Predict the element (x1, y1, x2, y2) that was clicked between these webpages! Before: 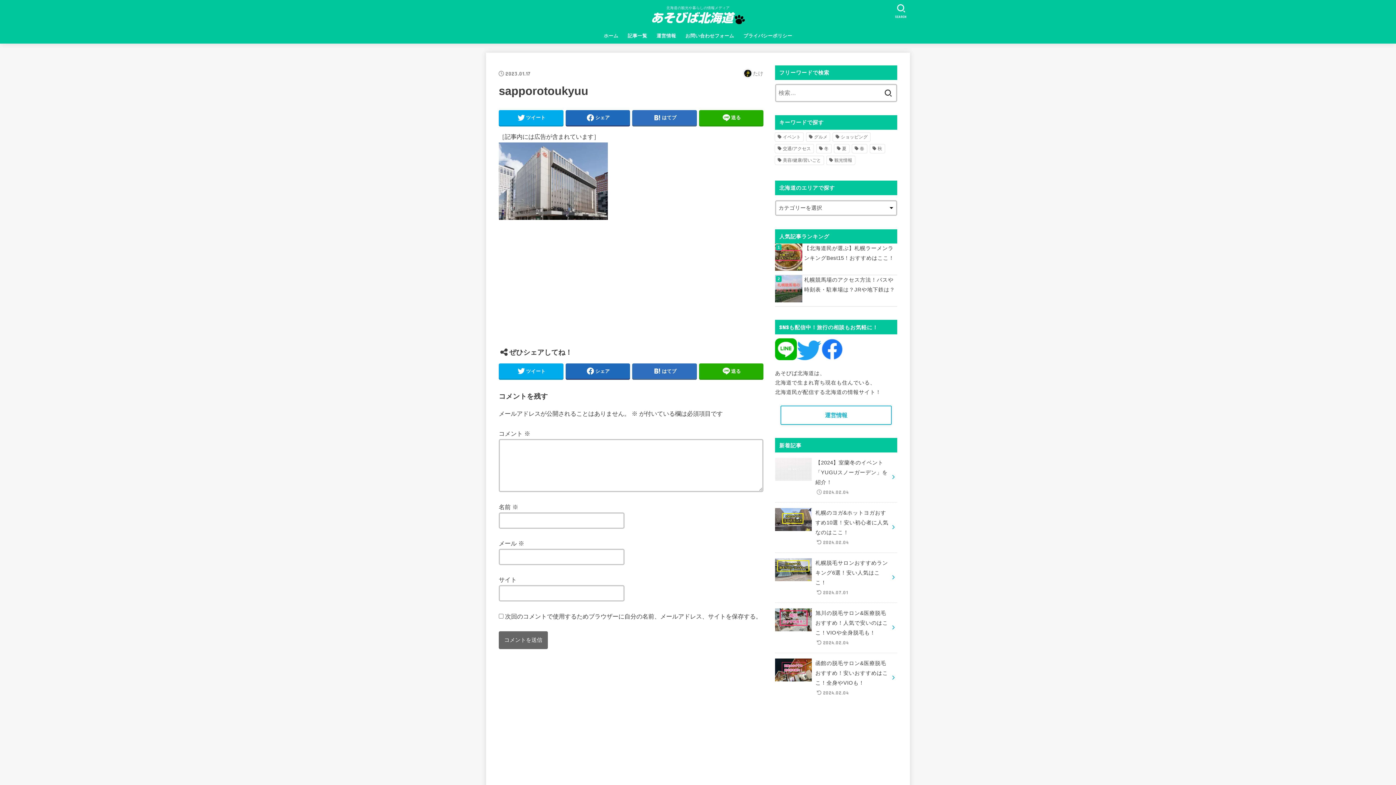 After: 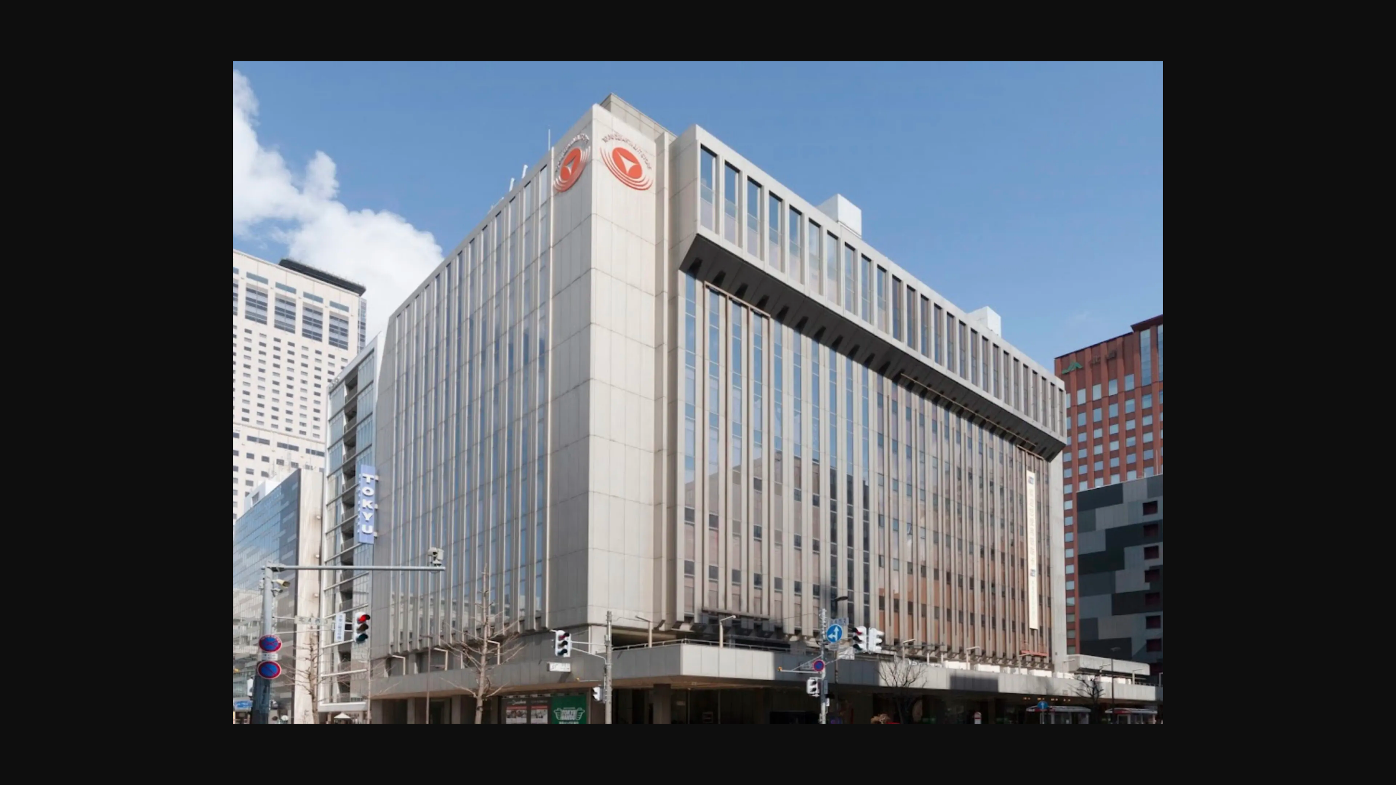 Action: bbox: (498, 220, 608, 226)